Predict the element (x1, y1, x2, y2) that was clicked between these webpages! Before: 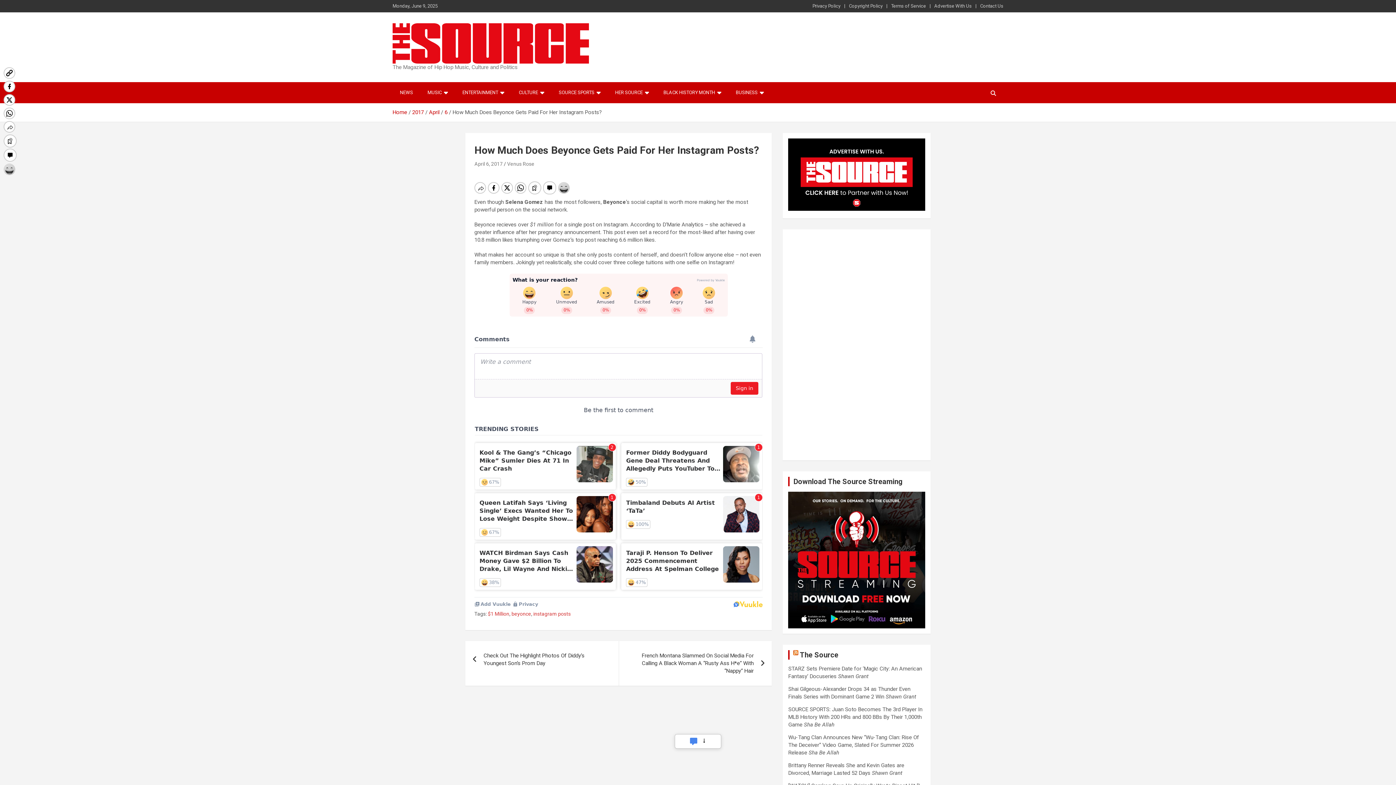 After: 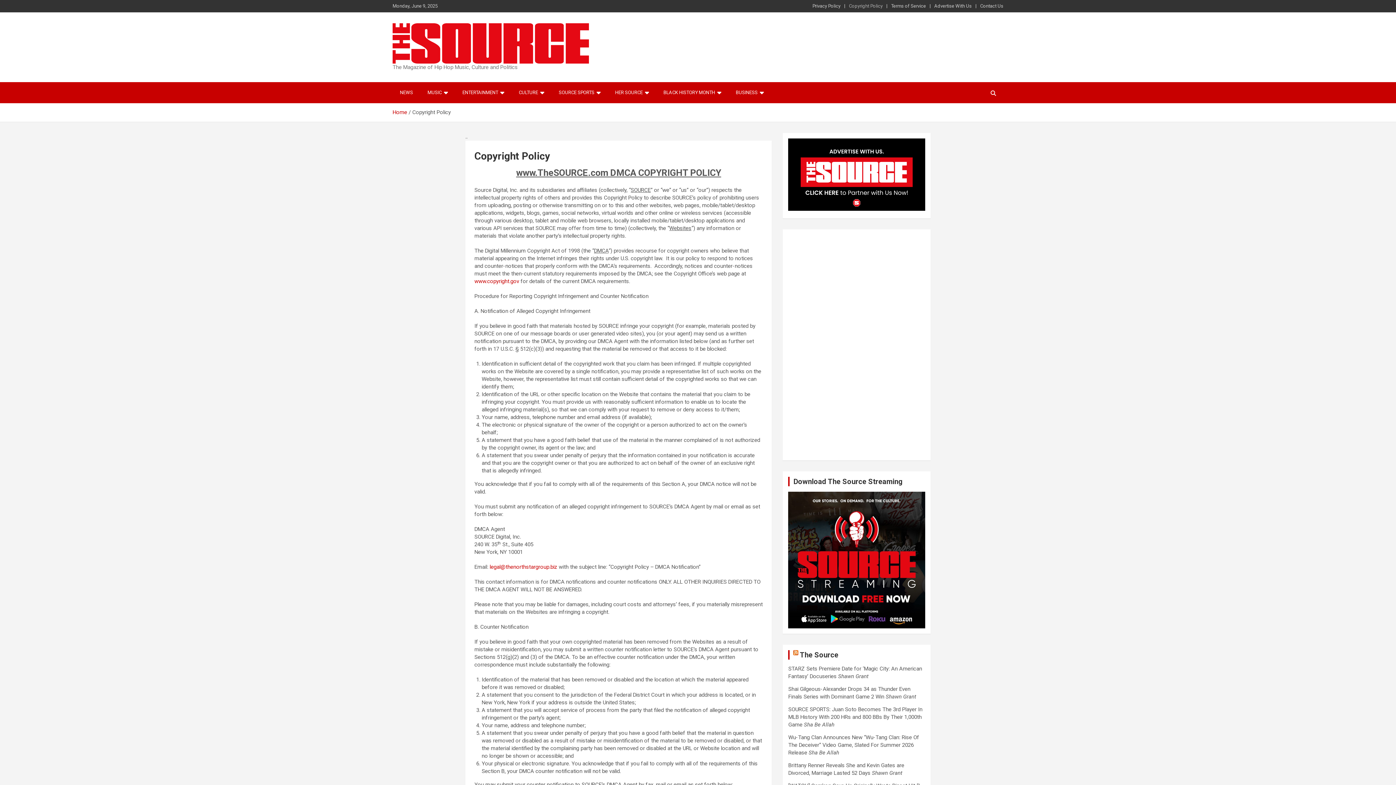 Action: bbox: (849, 2, 882, 9) label: Copyright Policy